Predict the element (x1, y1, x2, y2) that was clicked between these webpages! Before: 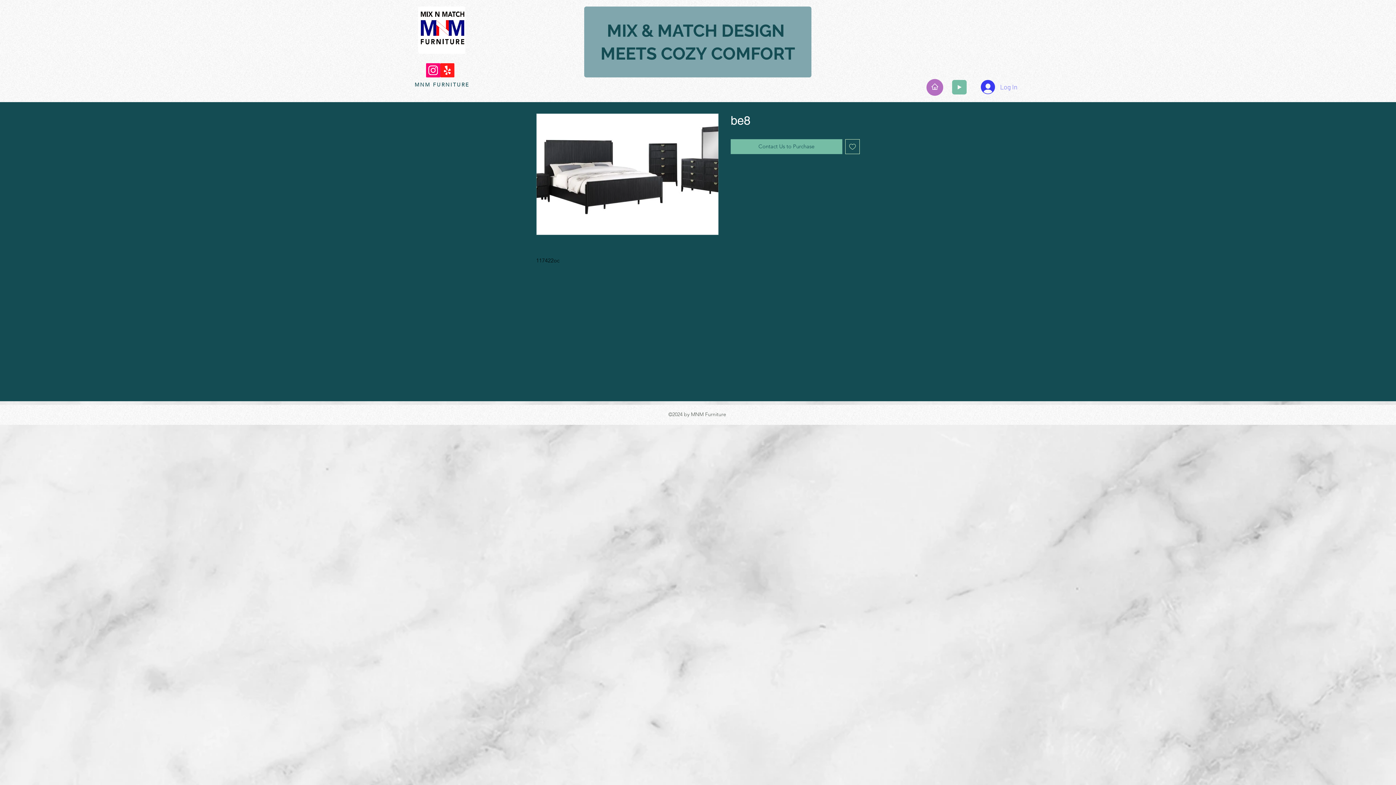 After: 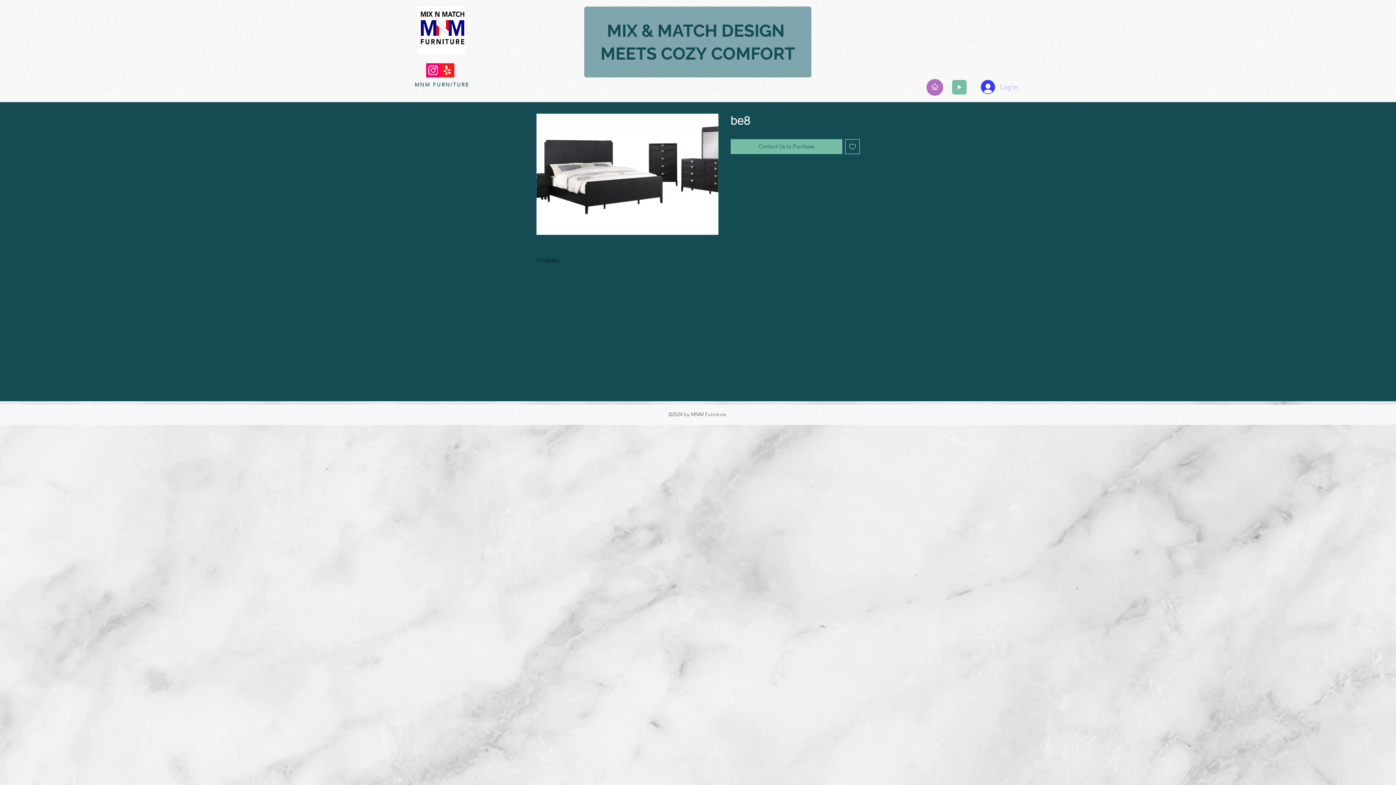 Action: bbox: (976, 77, 1010, 96) label: Log In